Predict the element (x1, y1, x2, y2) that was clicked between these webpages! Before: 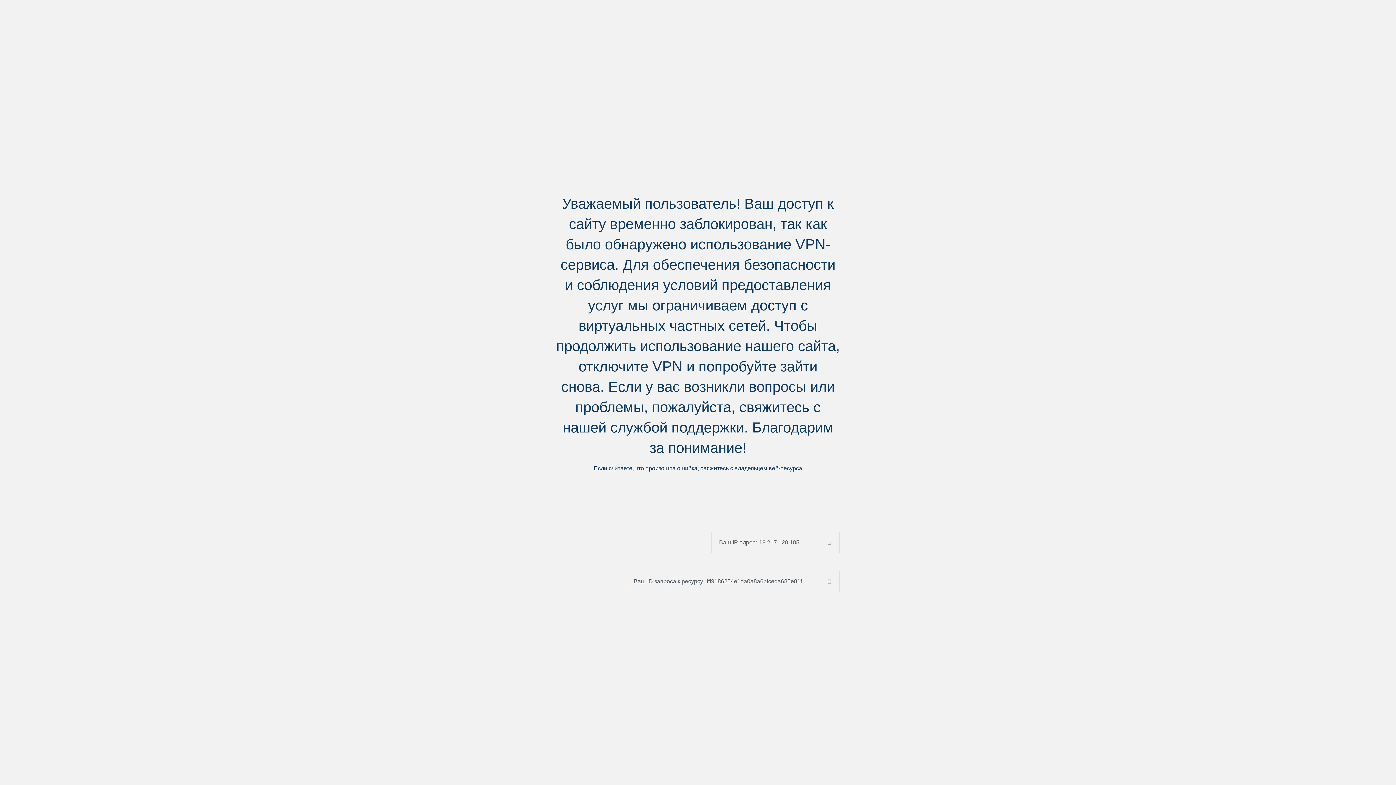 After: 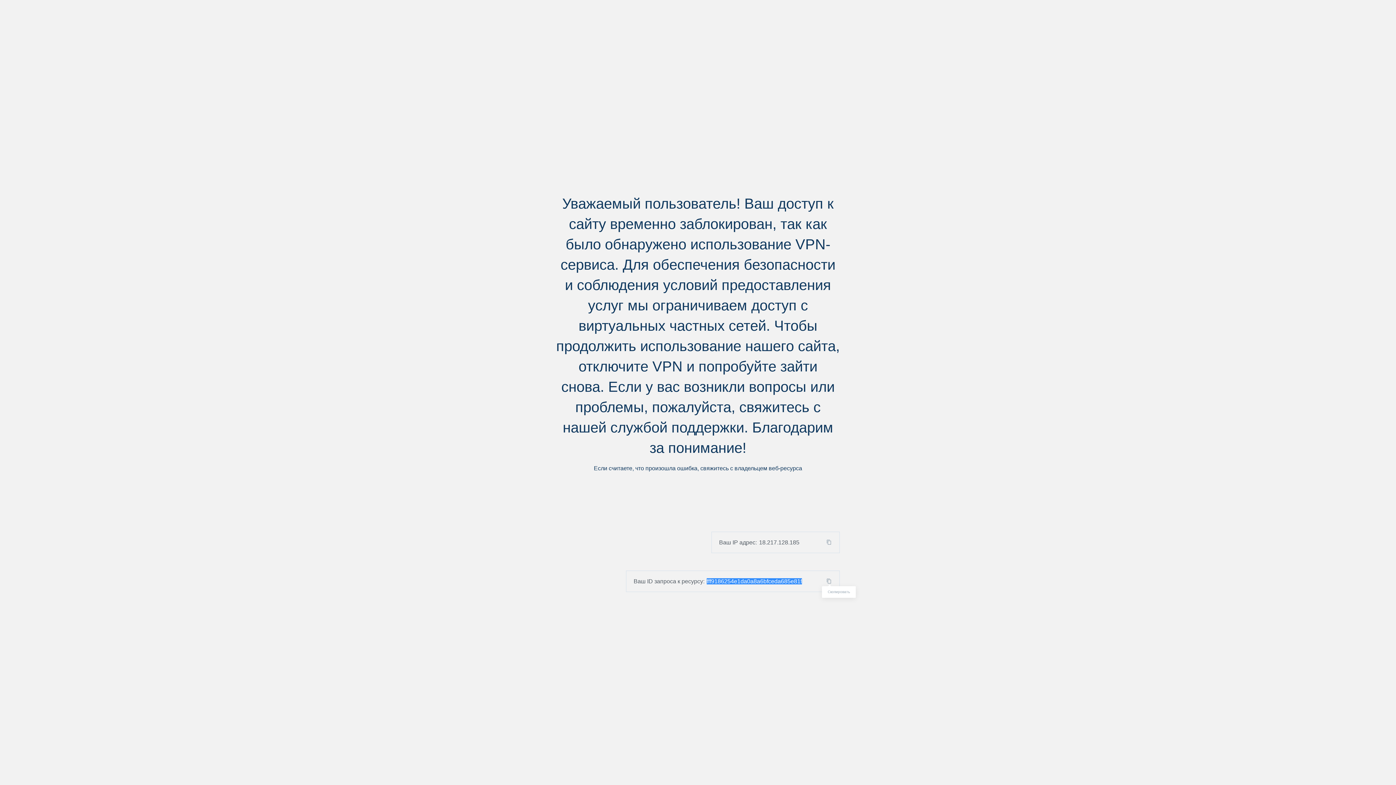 Action: bbox: (824, 578, 839, 584)